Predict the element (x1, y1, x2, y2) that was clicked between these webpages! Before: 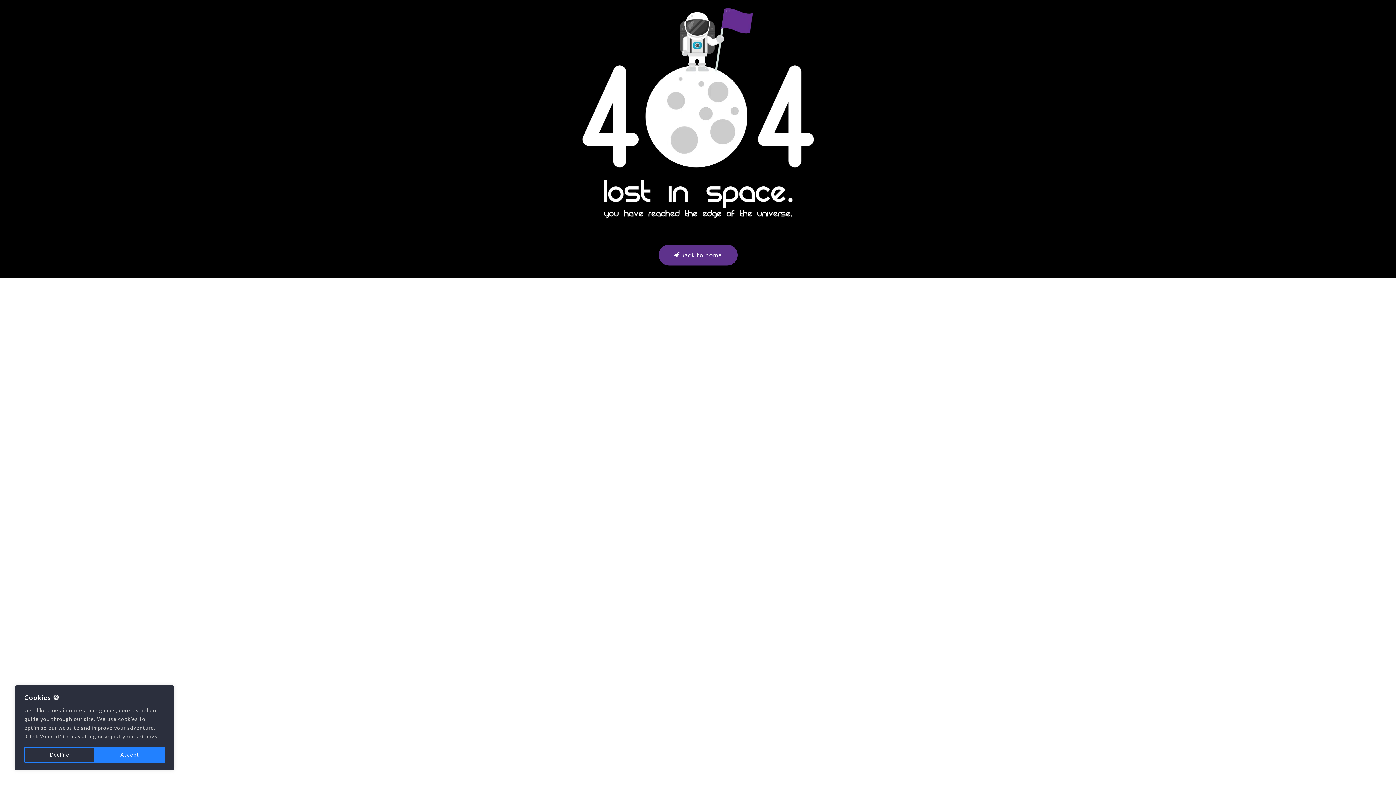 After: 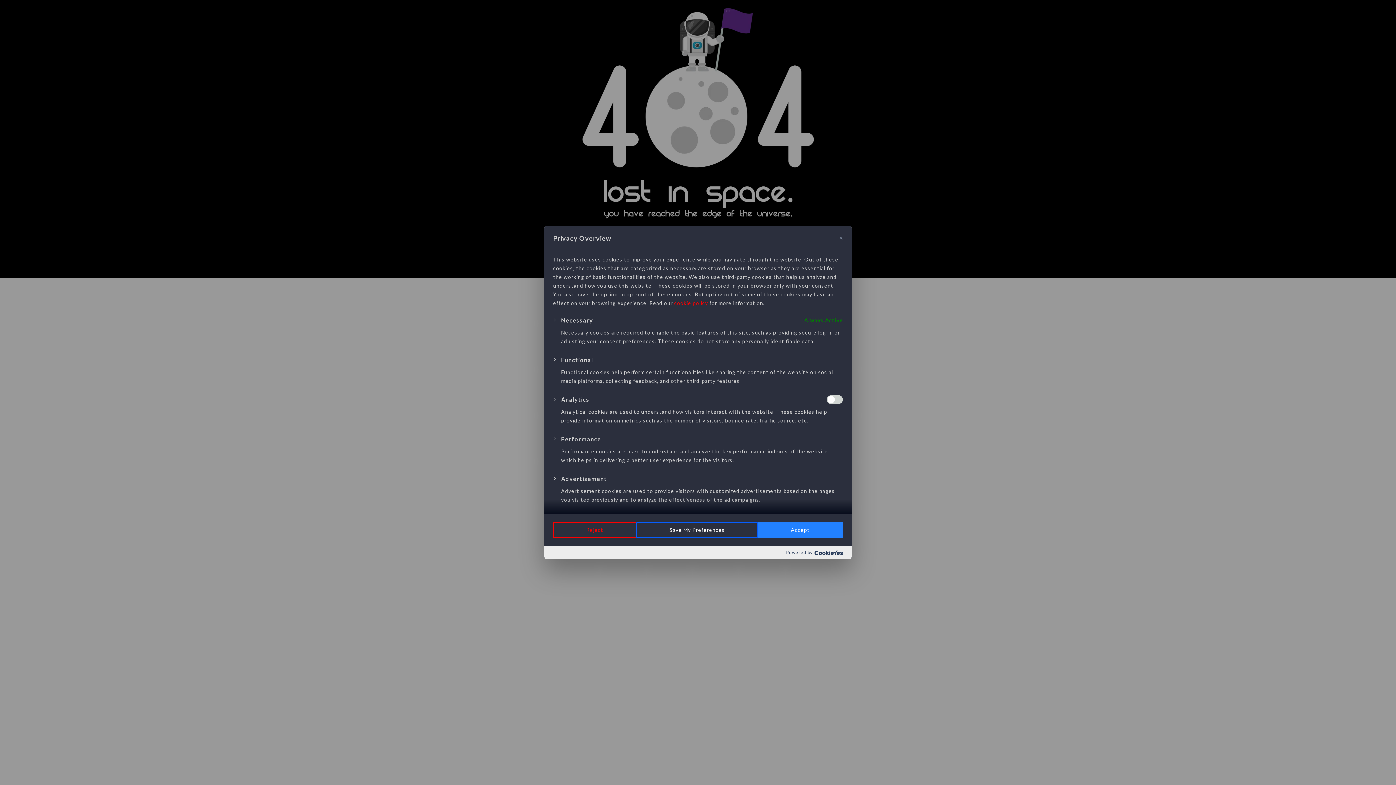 Action: label: Decline bbox: (24, 747, 94, 763)